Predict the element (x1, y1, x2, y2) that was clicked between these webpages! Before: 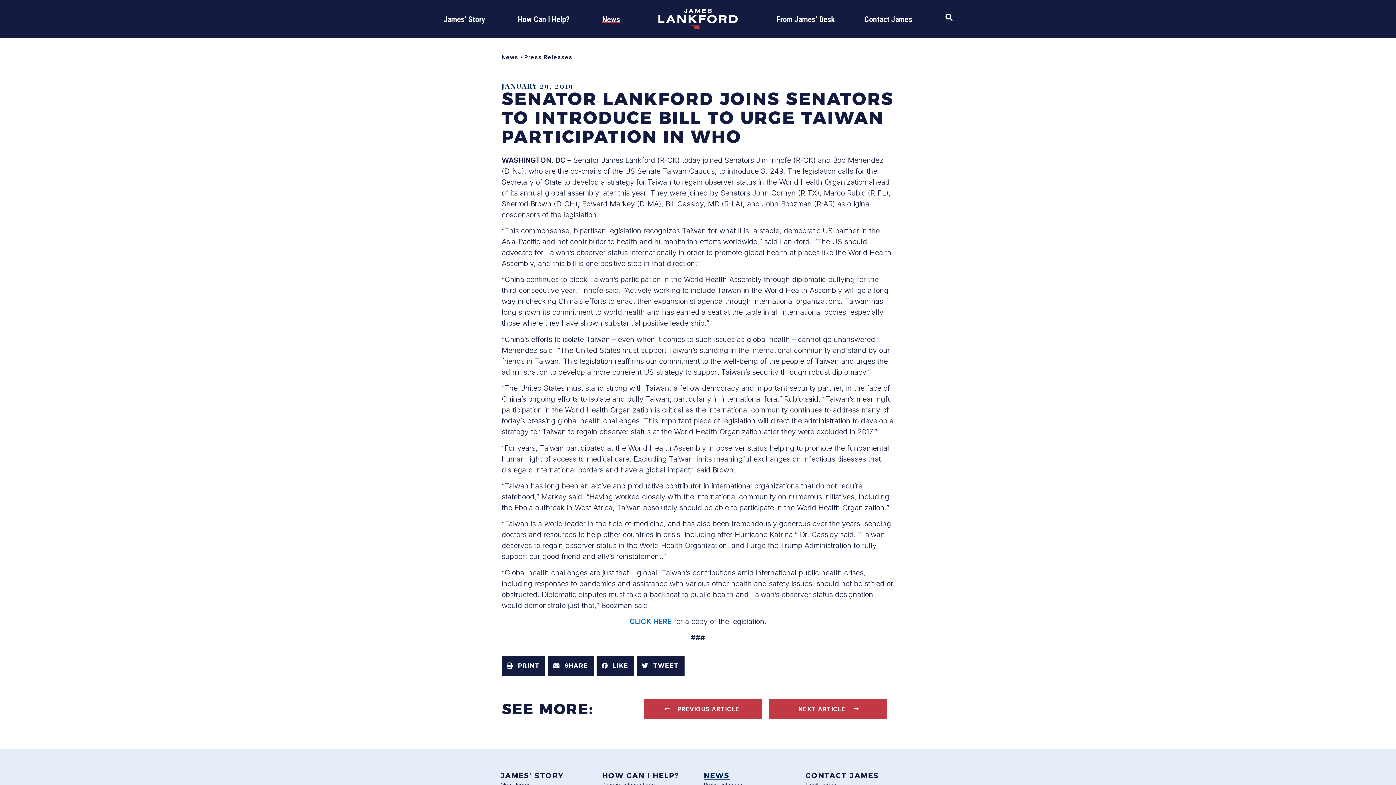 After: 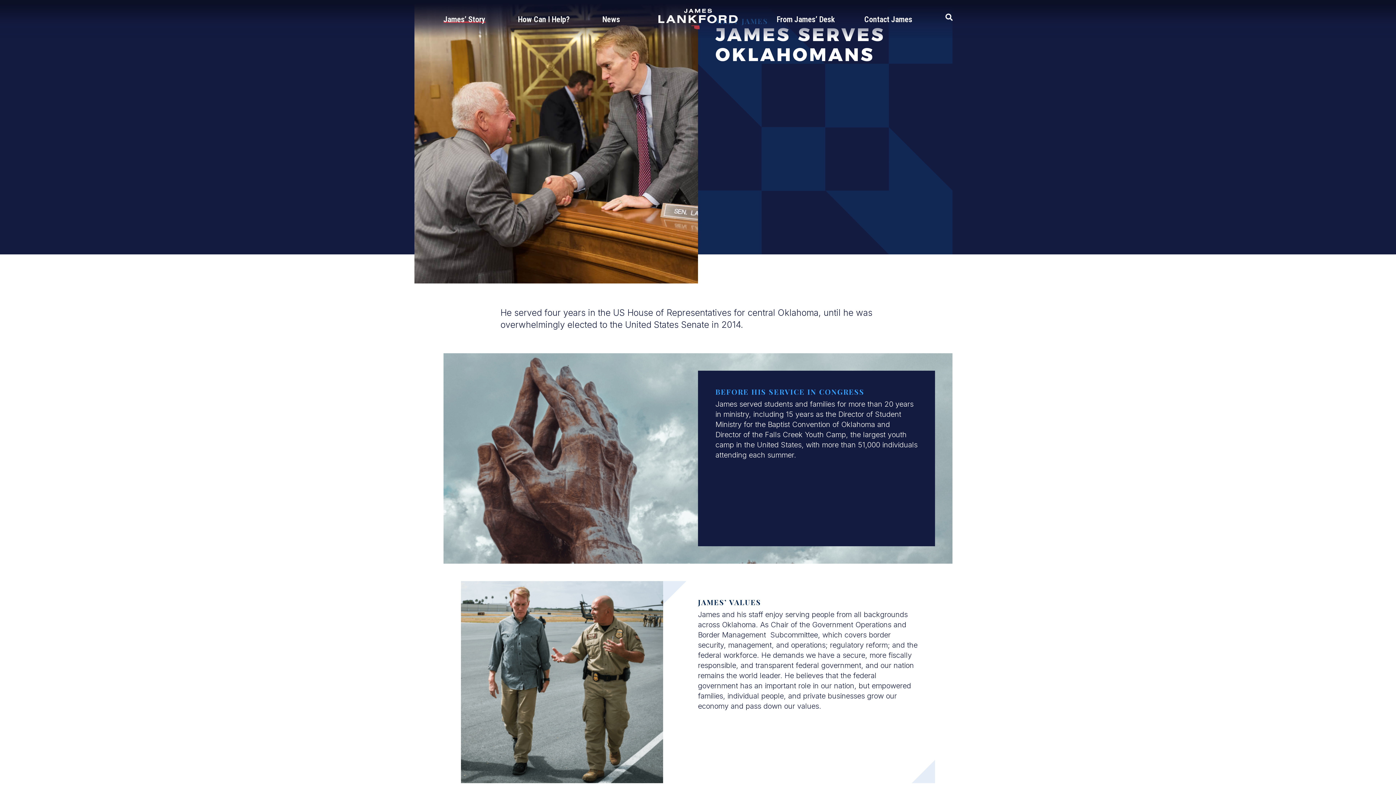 Action: bbox: (500, 781, 531, 789) label: Meet James